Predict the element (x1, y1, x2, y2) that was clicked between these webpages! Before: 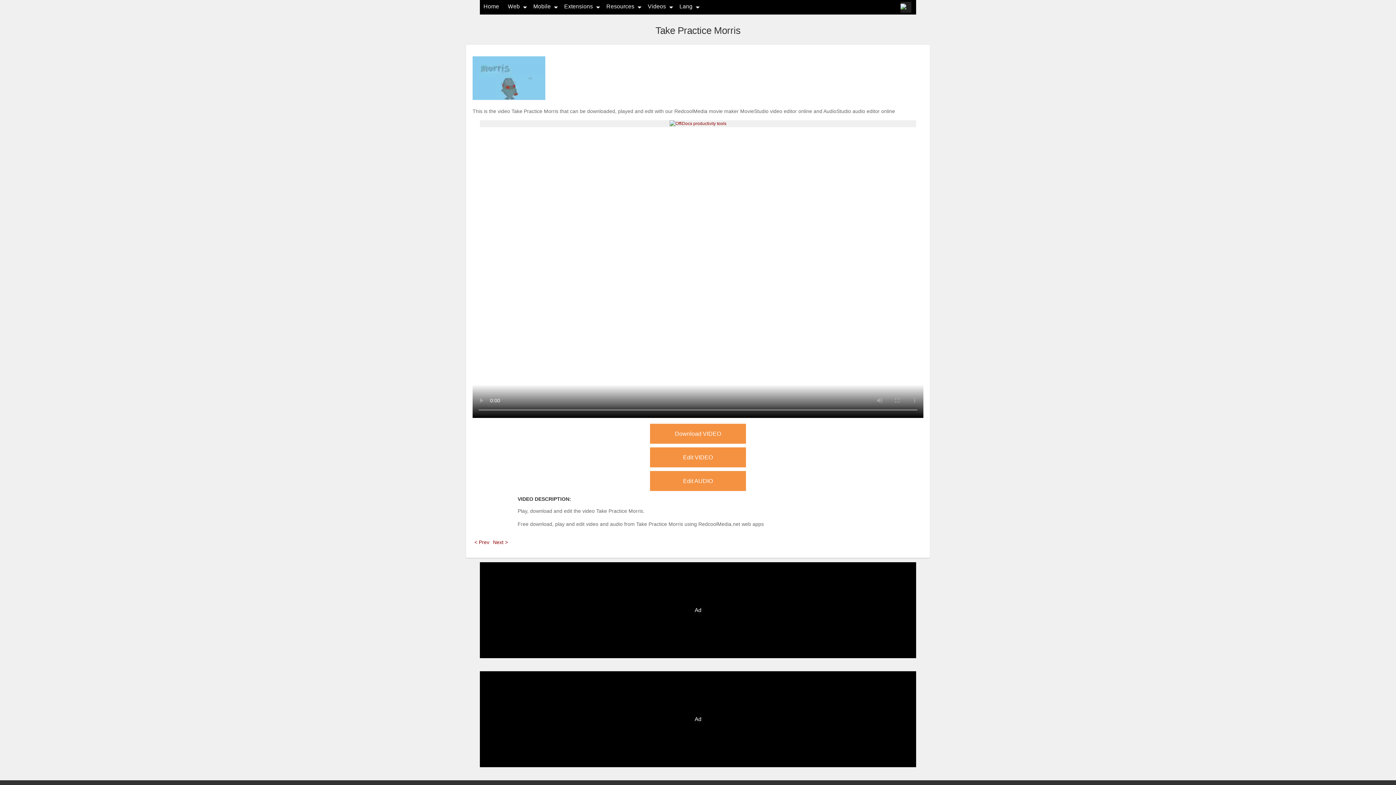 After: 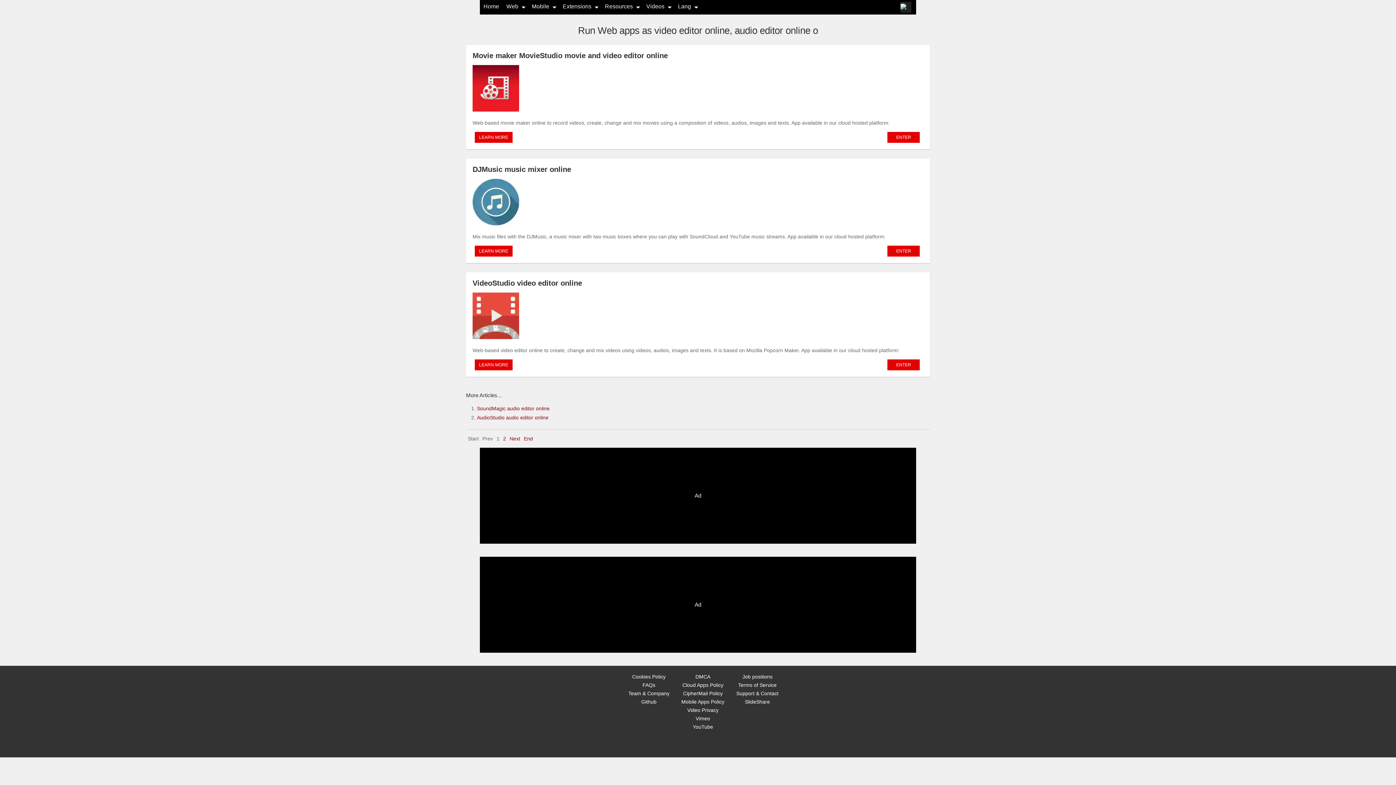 Action: label: Web bbox: (508, 3, 520, 9)